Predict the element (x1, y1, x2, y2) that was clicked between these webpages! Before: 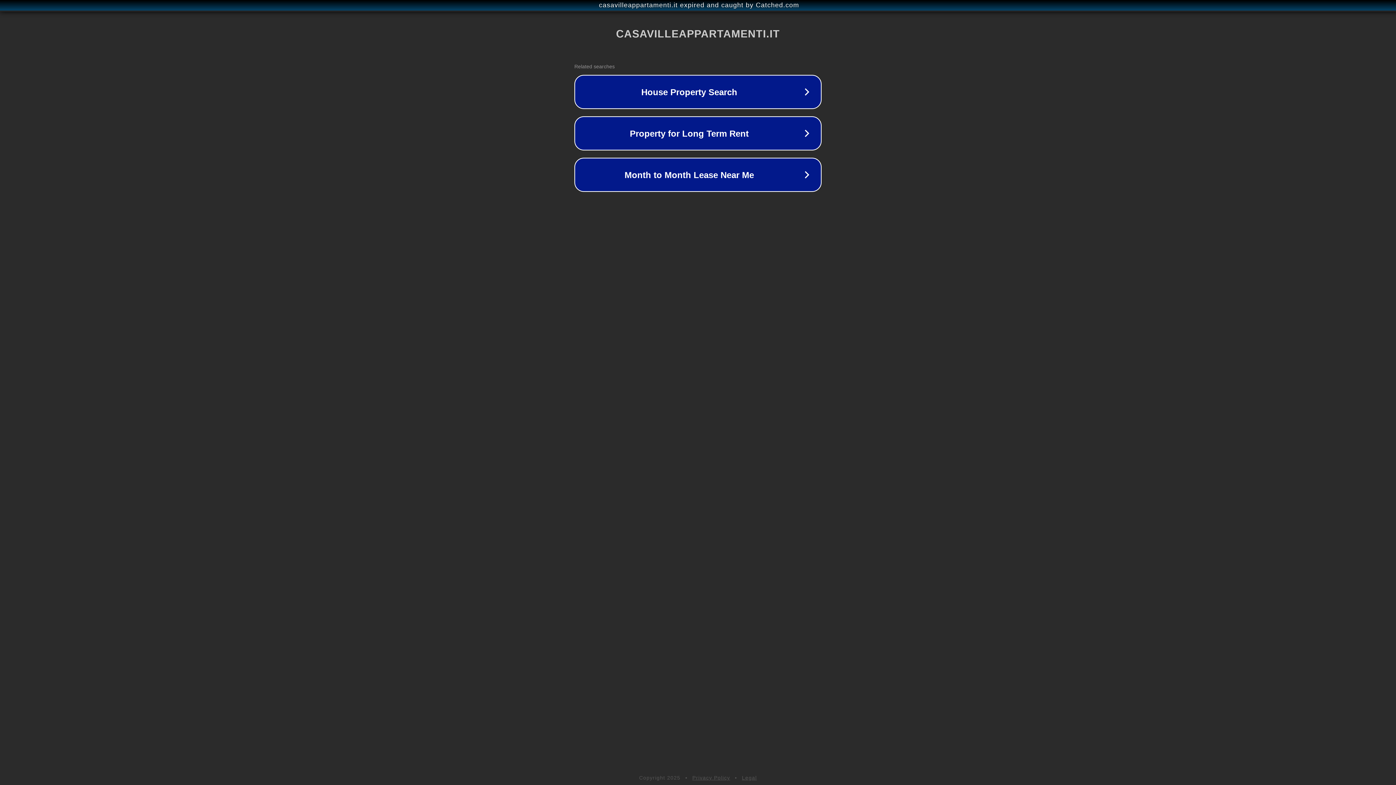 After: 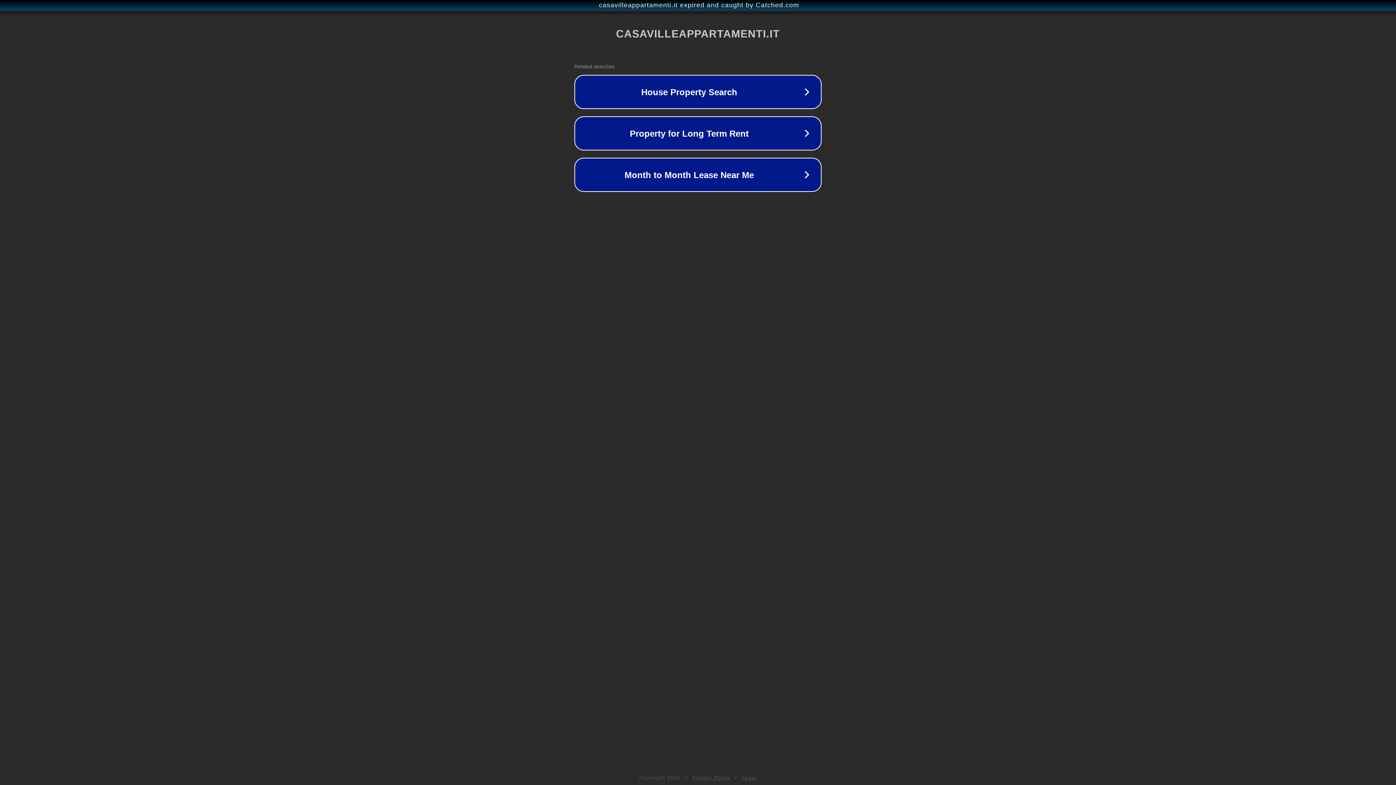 Action: label: Legal bbox: (742, 775, 757, 781)